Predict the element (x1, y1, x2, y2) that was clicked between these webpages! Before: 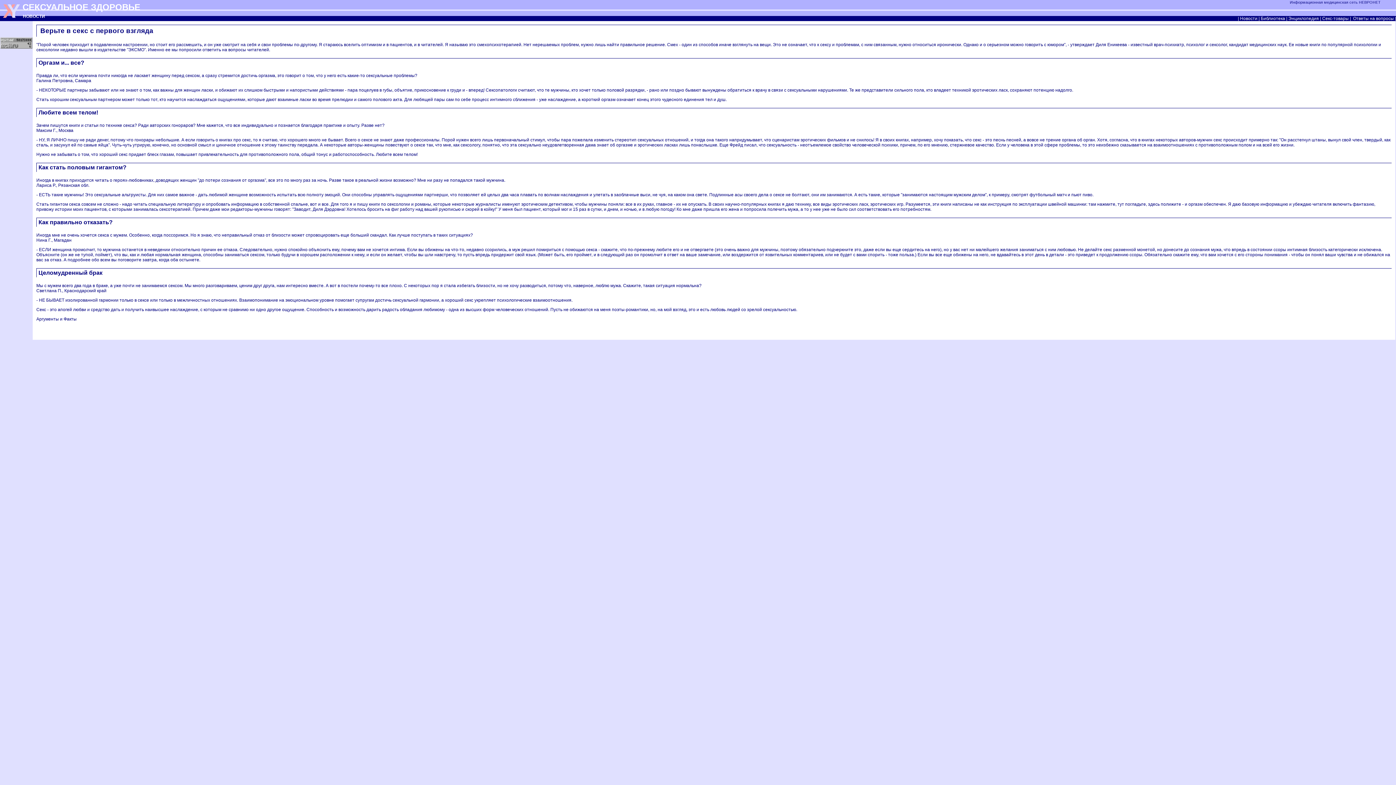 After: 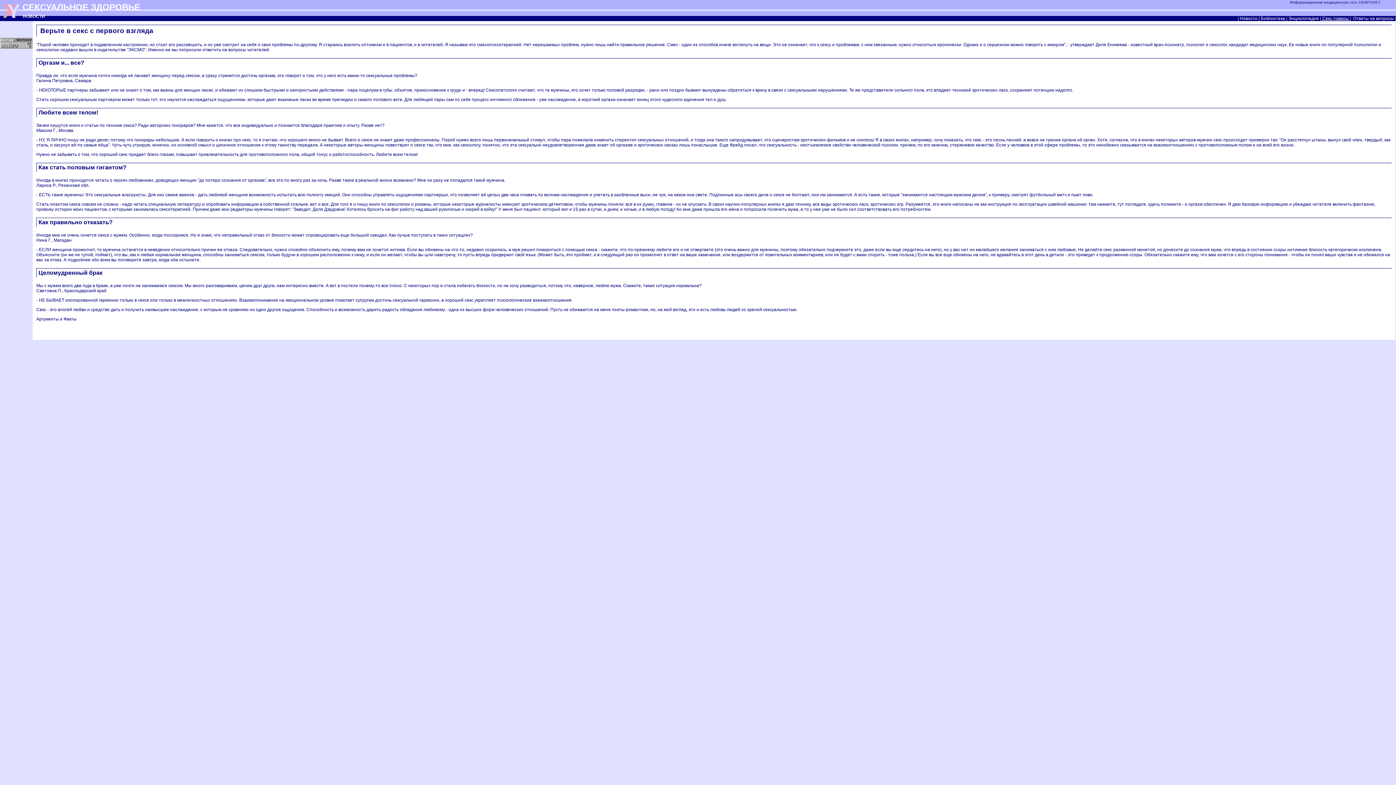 Action: label:  Секс-товары  bbox: (1321, 16, 1350, 21)